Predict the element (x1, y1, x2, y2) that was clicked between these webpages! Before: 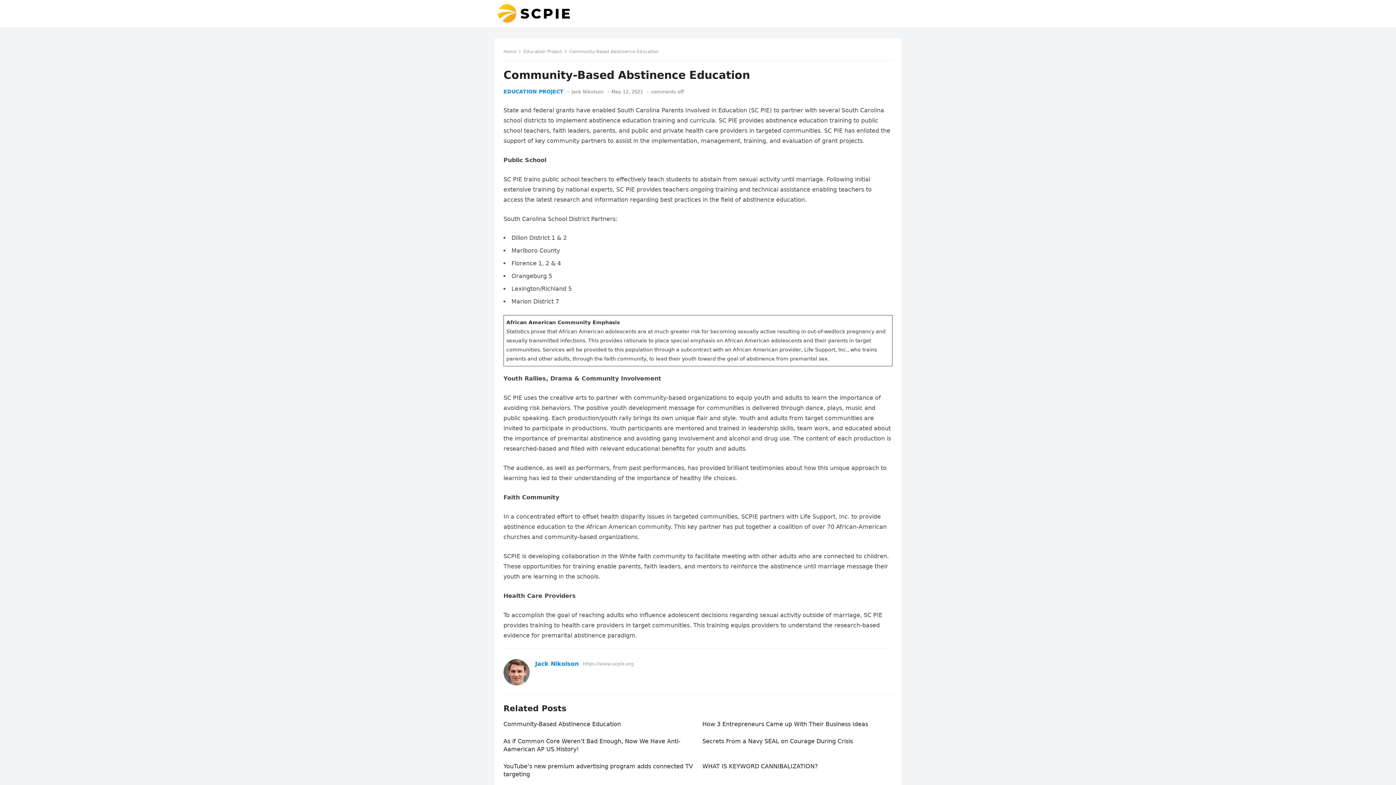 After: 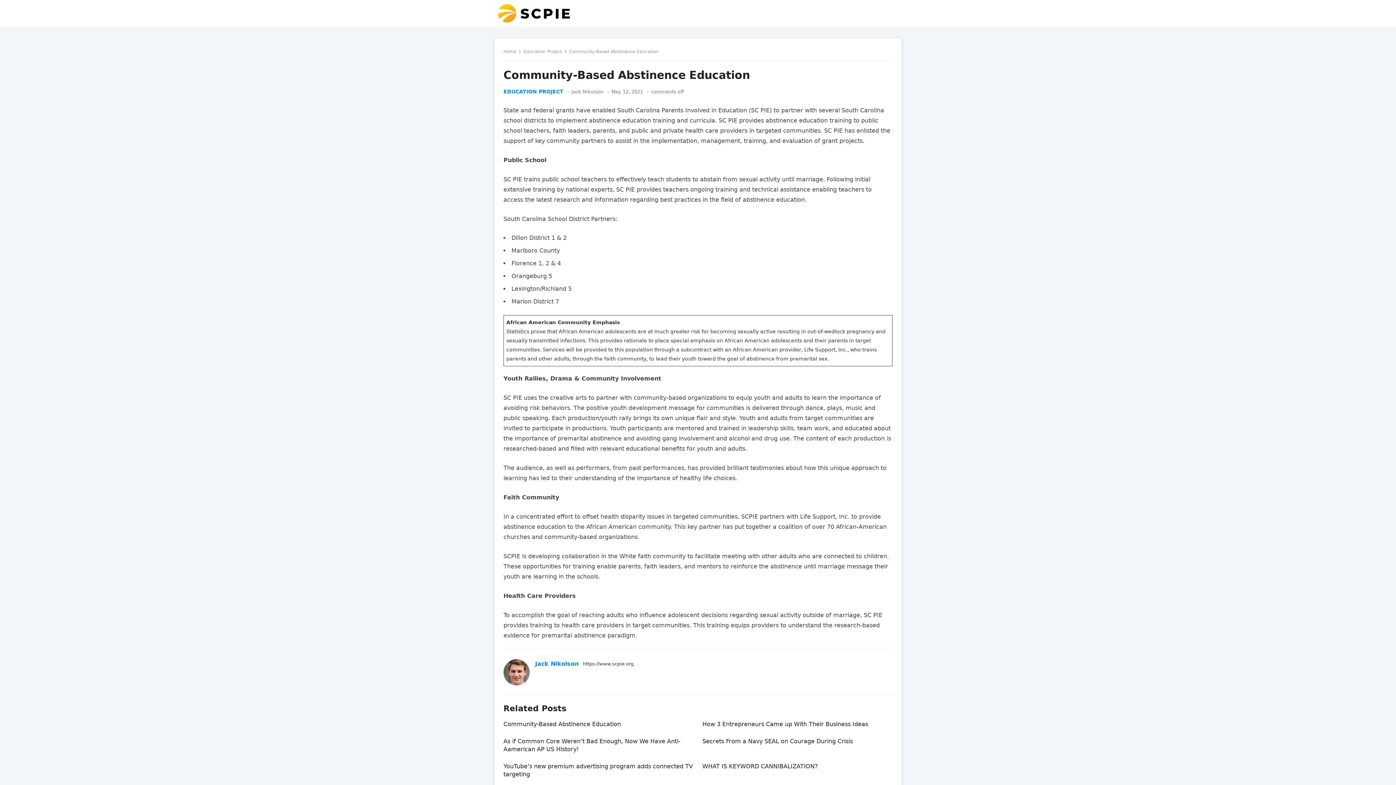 Action: bbox: (582, 661, 633, 666) label: https://www.scpie.org